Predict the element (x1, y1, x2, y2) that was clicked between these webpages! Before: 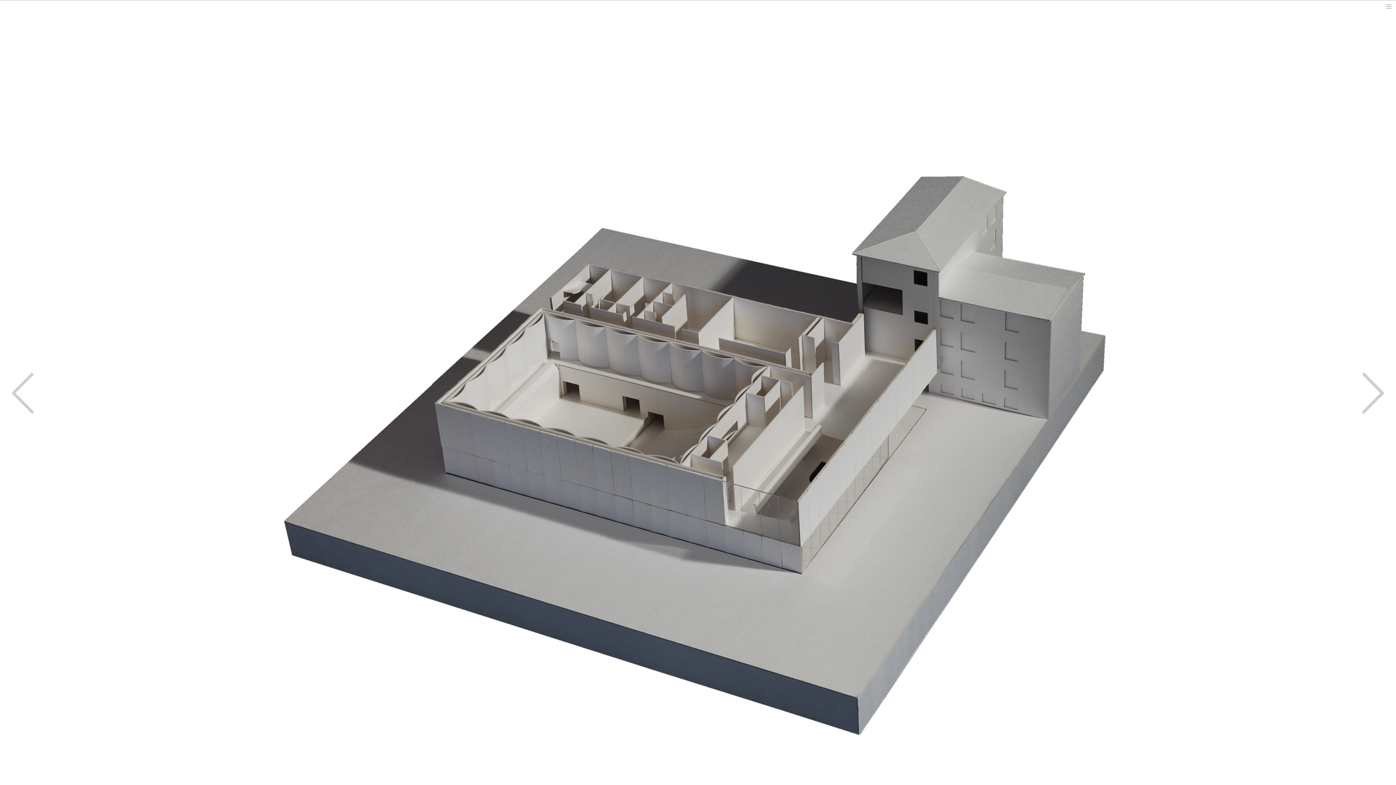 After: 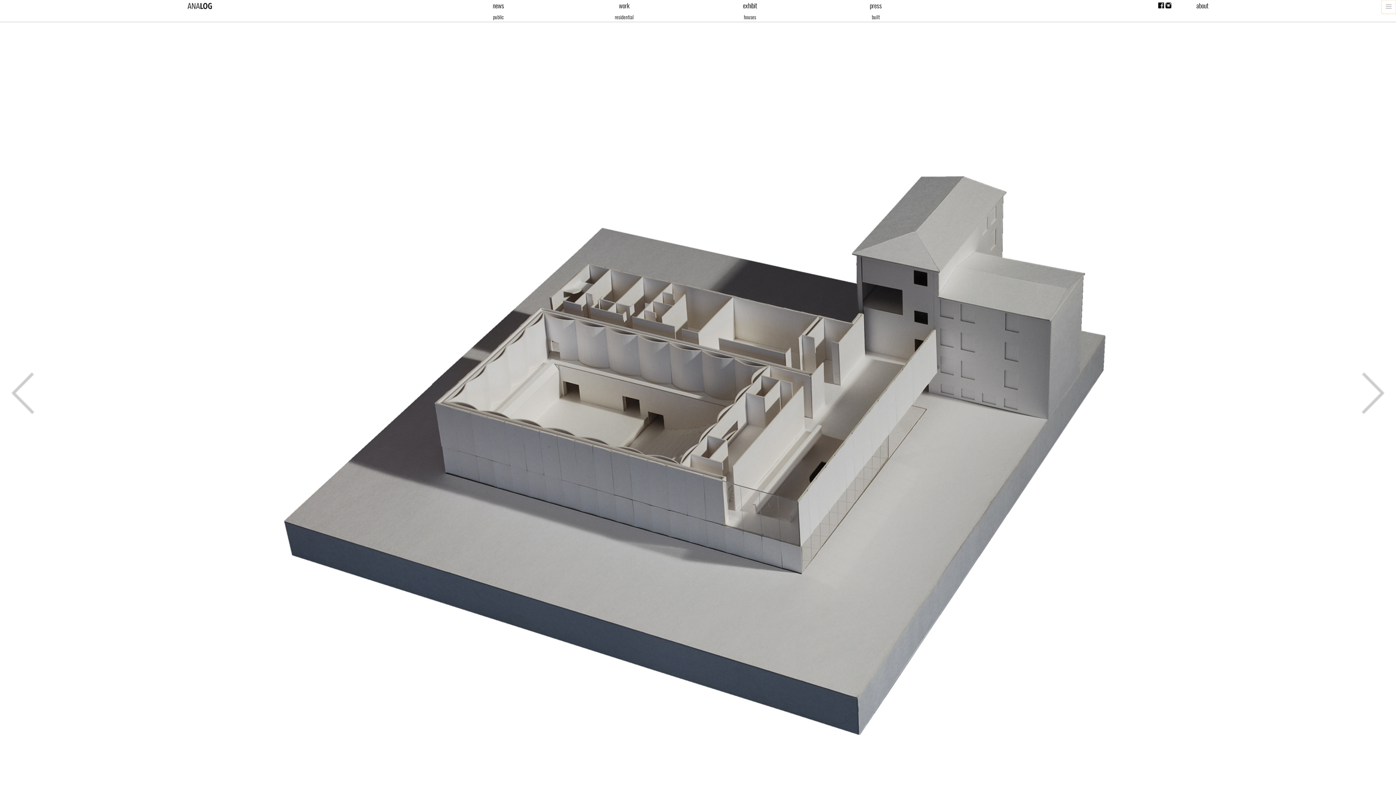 Action: bbox: (1381, 0, 1396, 13)